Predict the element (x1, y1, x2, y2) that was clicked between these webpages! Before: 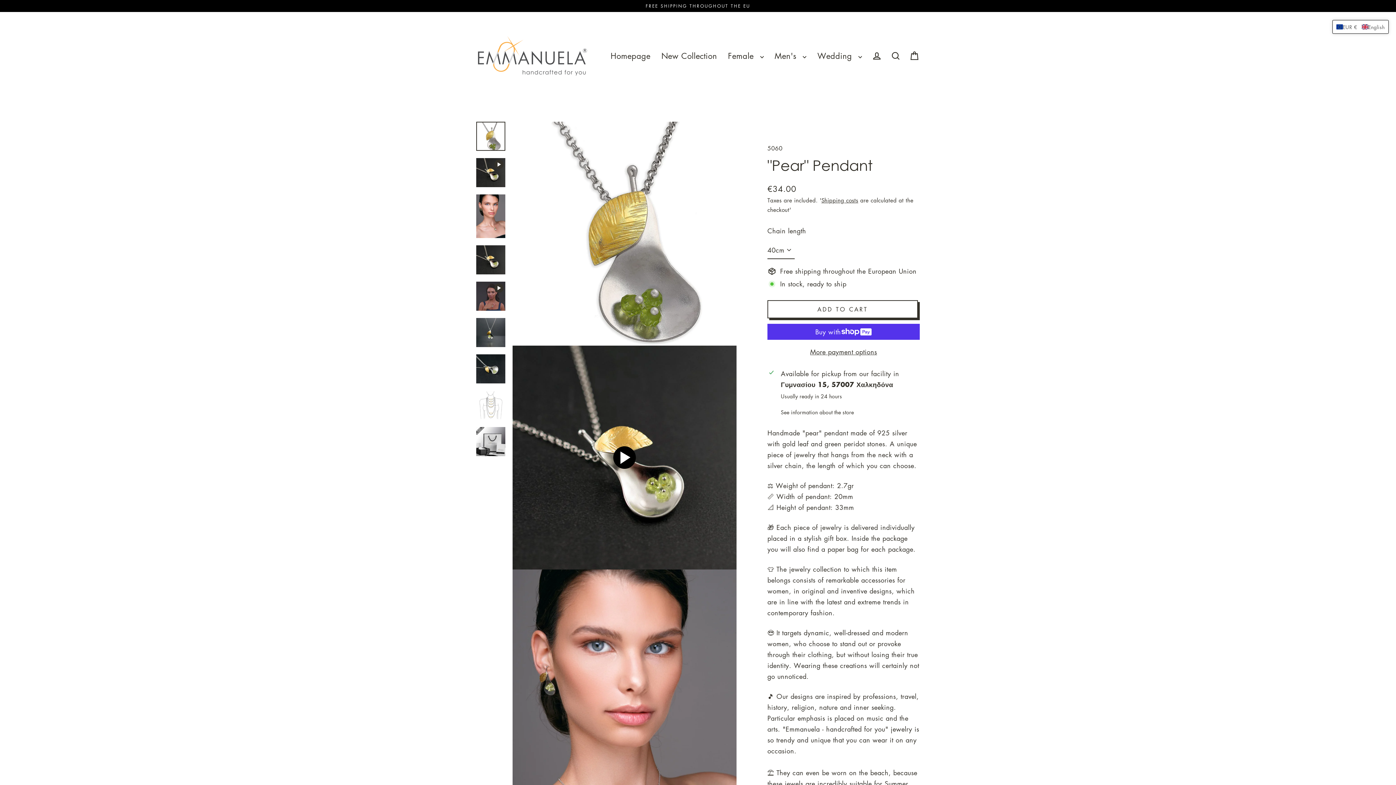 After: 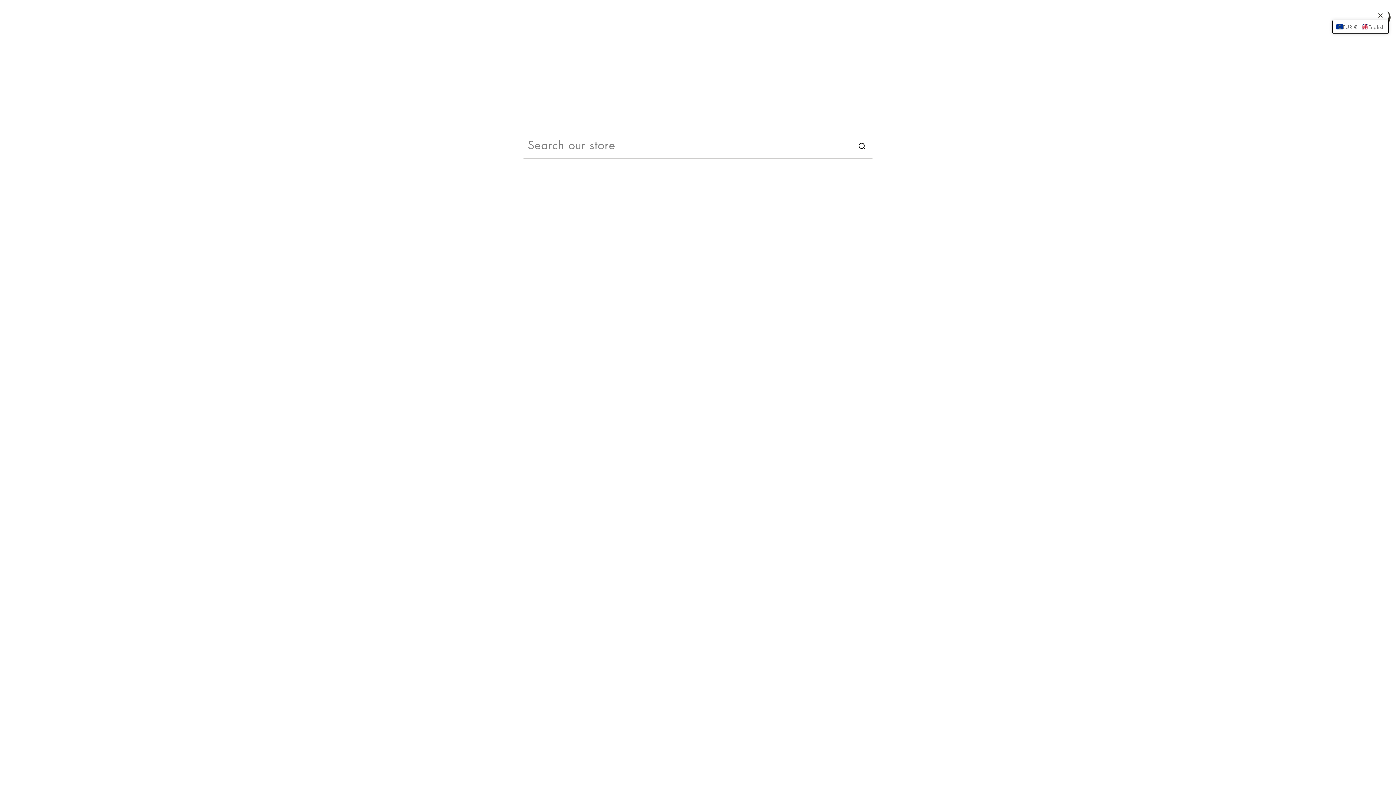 Action: bbox: (886, 48, 905, 63) label: search